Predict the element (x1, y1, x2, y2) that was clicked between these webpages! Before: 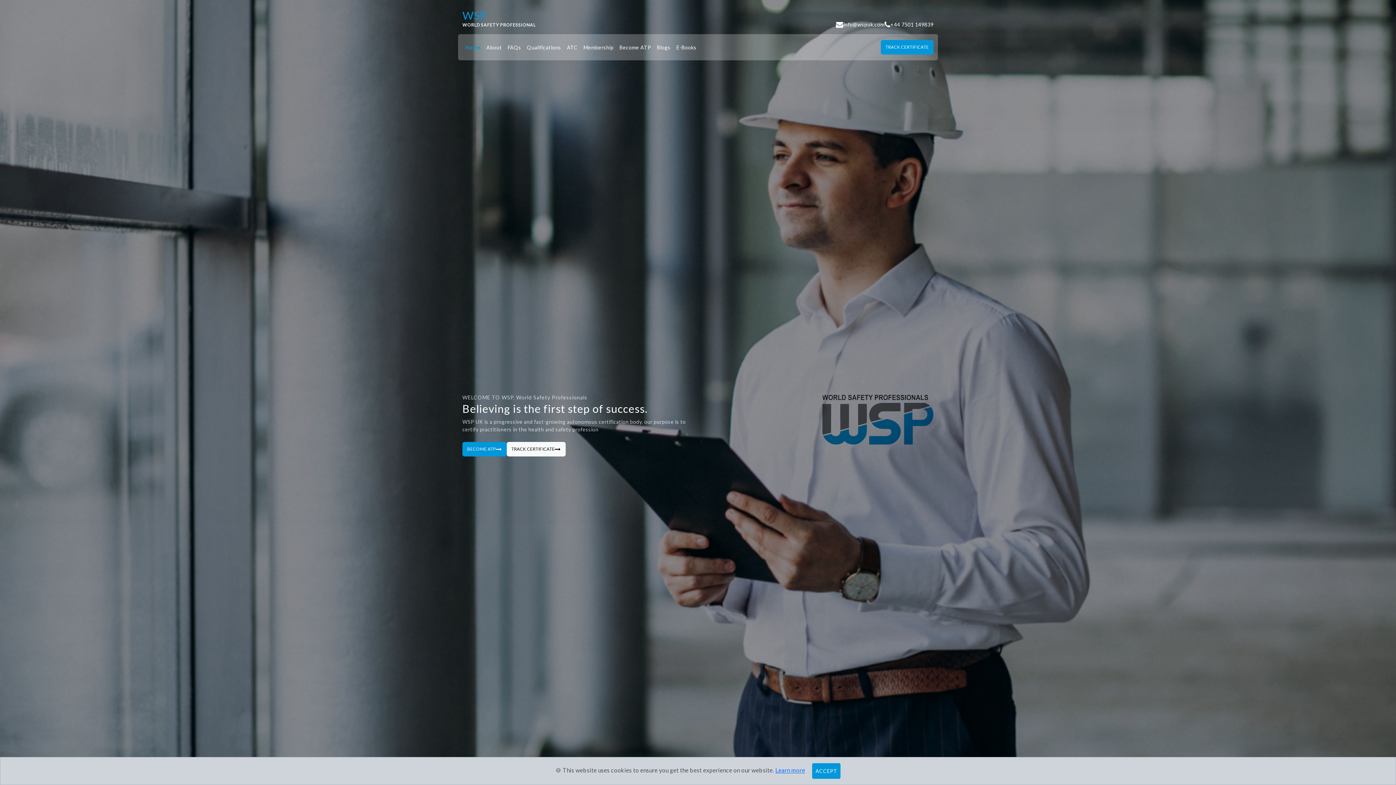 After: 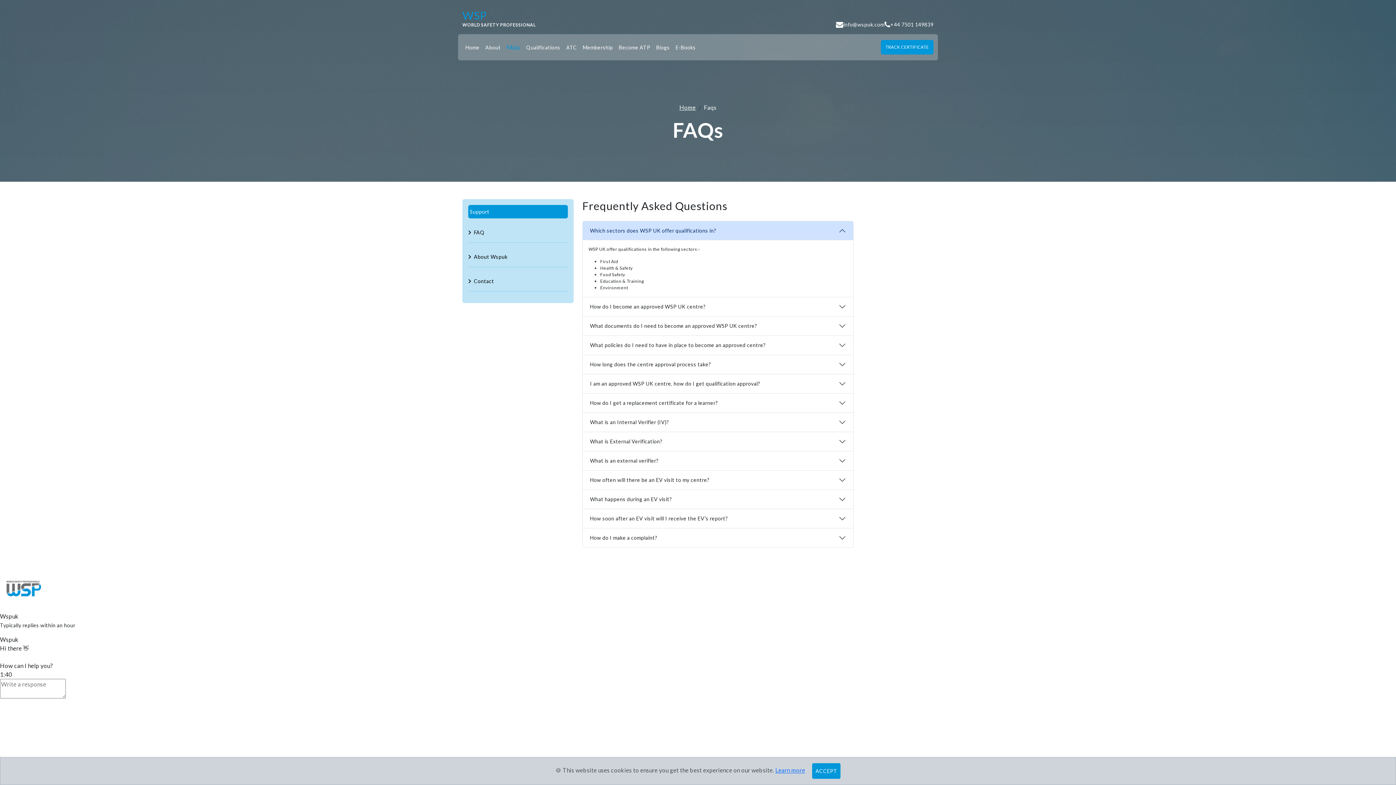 Action: label: FAQs bbox: (504, 40, 524, 54)